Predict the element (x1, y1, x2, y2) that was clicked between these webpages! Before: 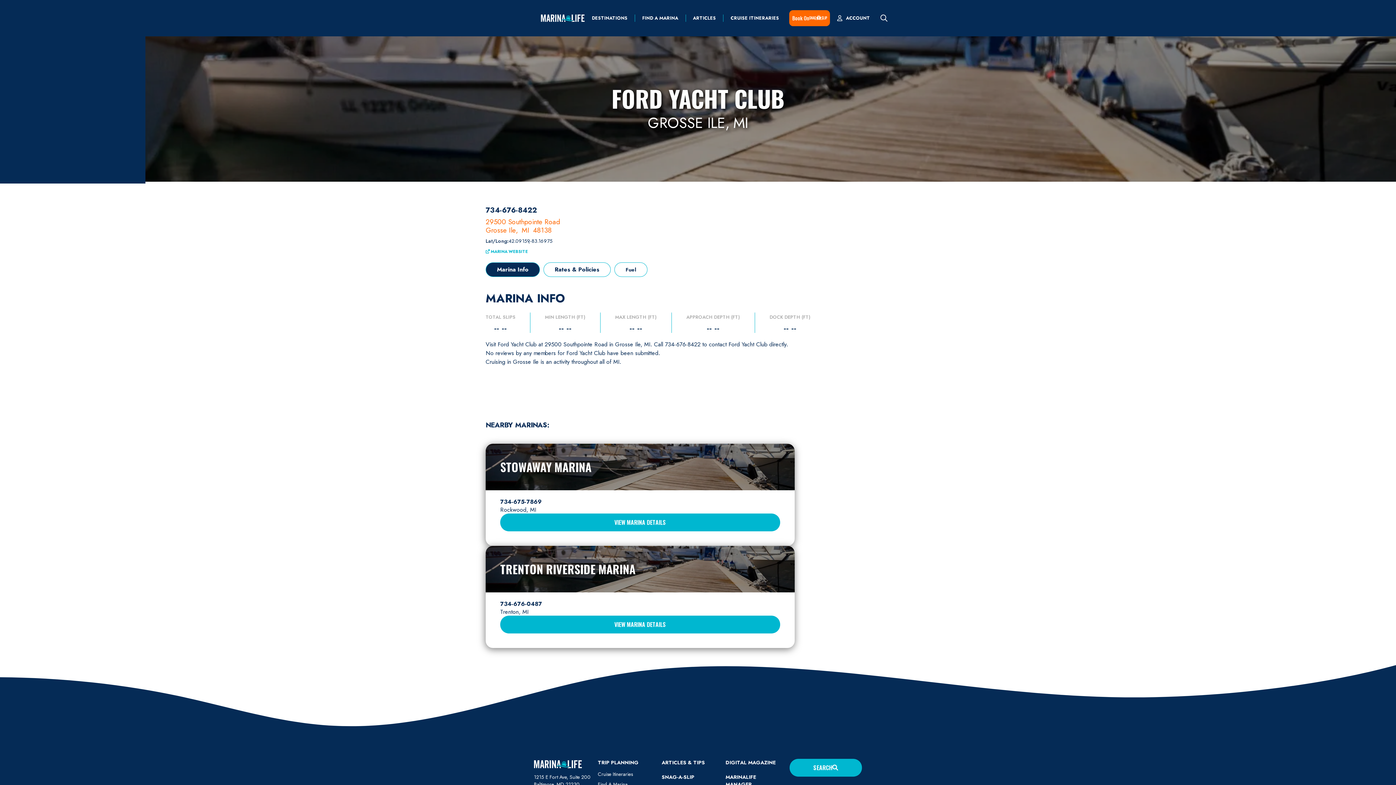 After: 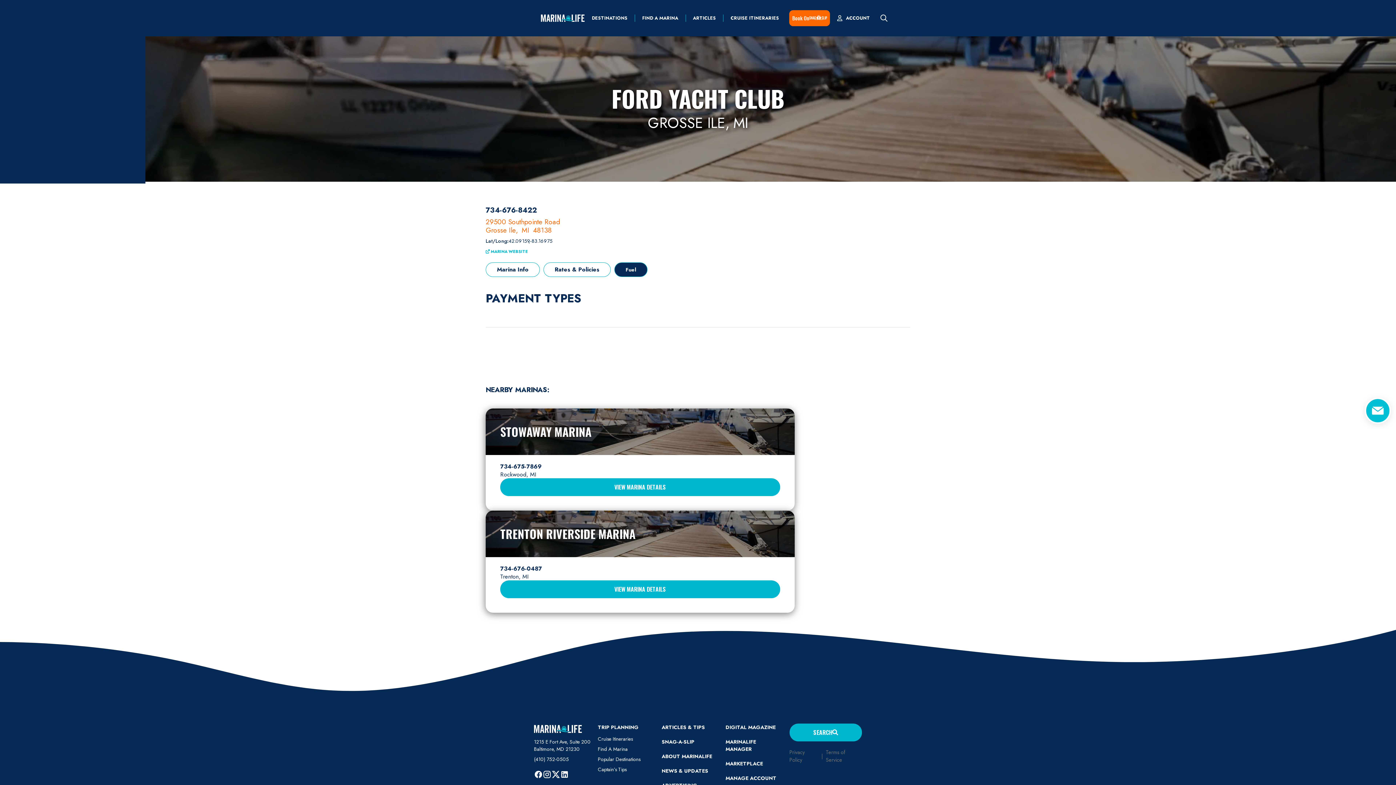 Action: label: Fuel bbox: (614, 262, 647, 277)